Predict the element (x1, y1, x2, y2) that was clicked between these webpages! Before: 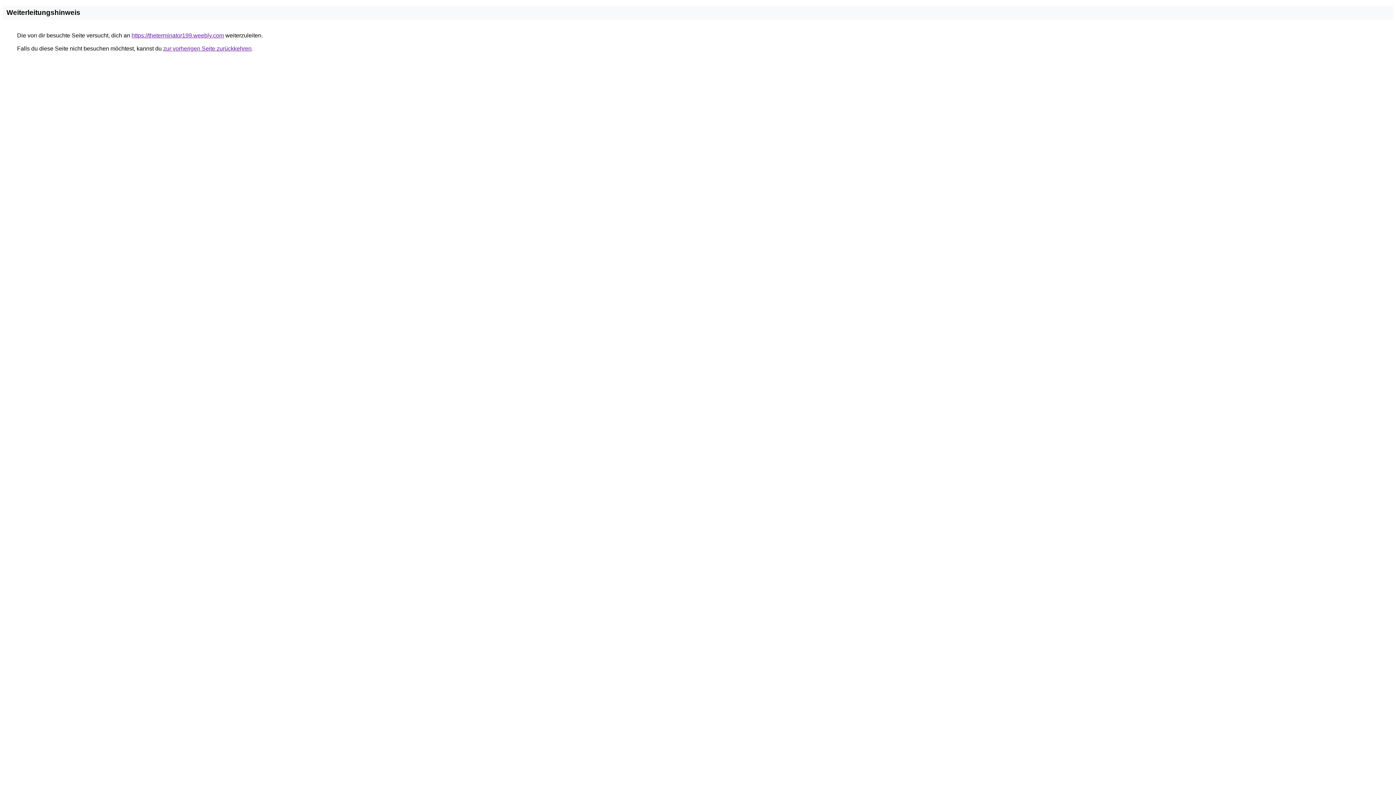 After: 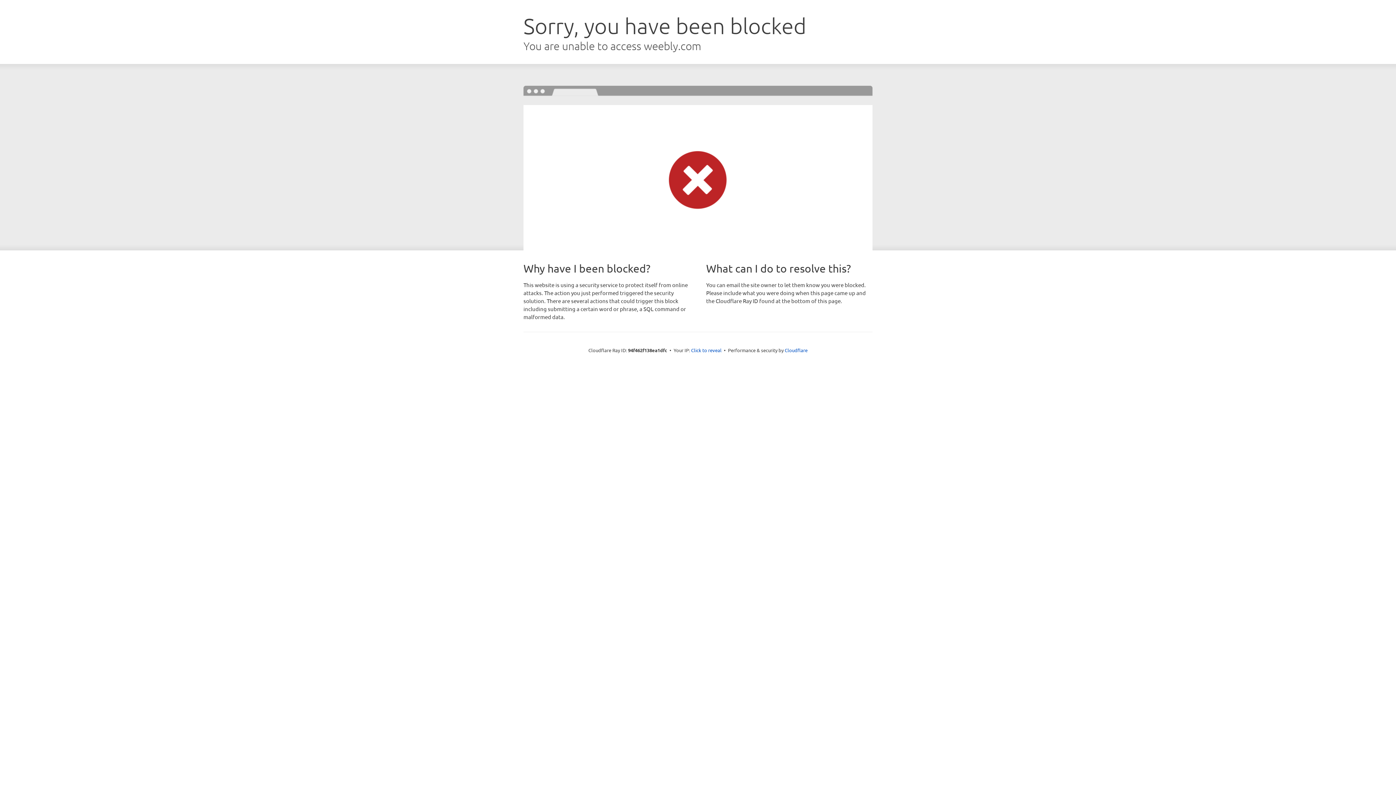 Action: label: https://theterminator199.weebly.com bbox: (131, 32, 224, 38)